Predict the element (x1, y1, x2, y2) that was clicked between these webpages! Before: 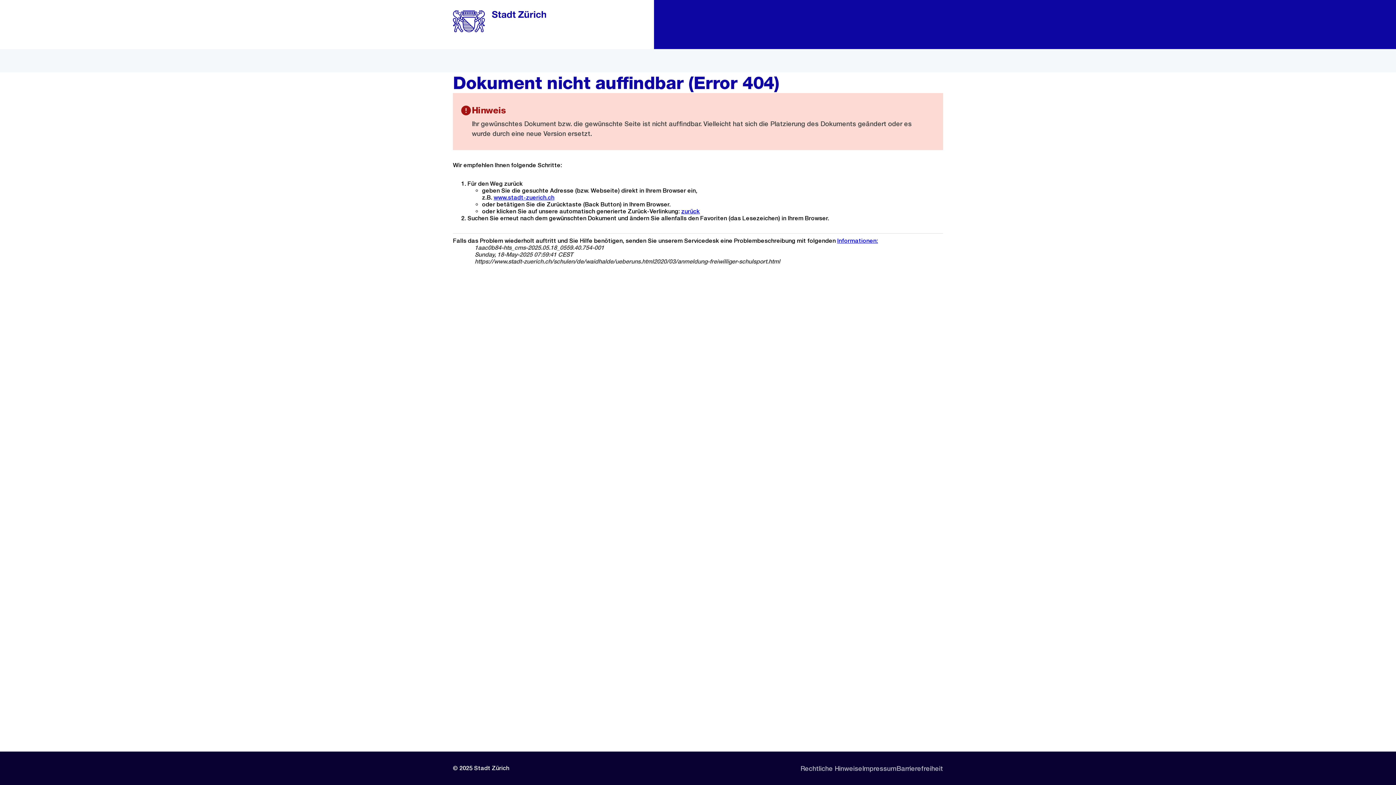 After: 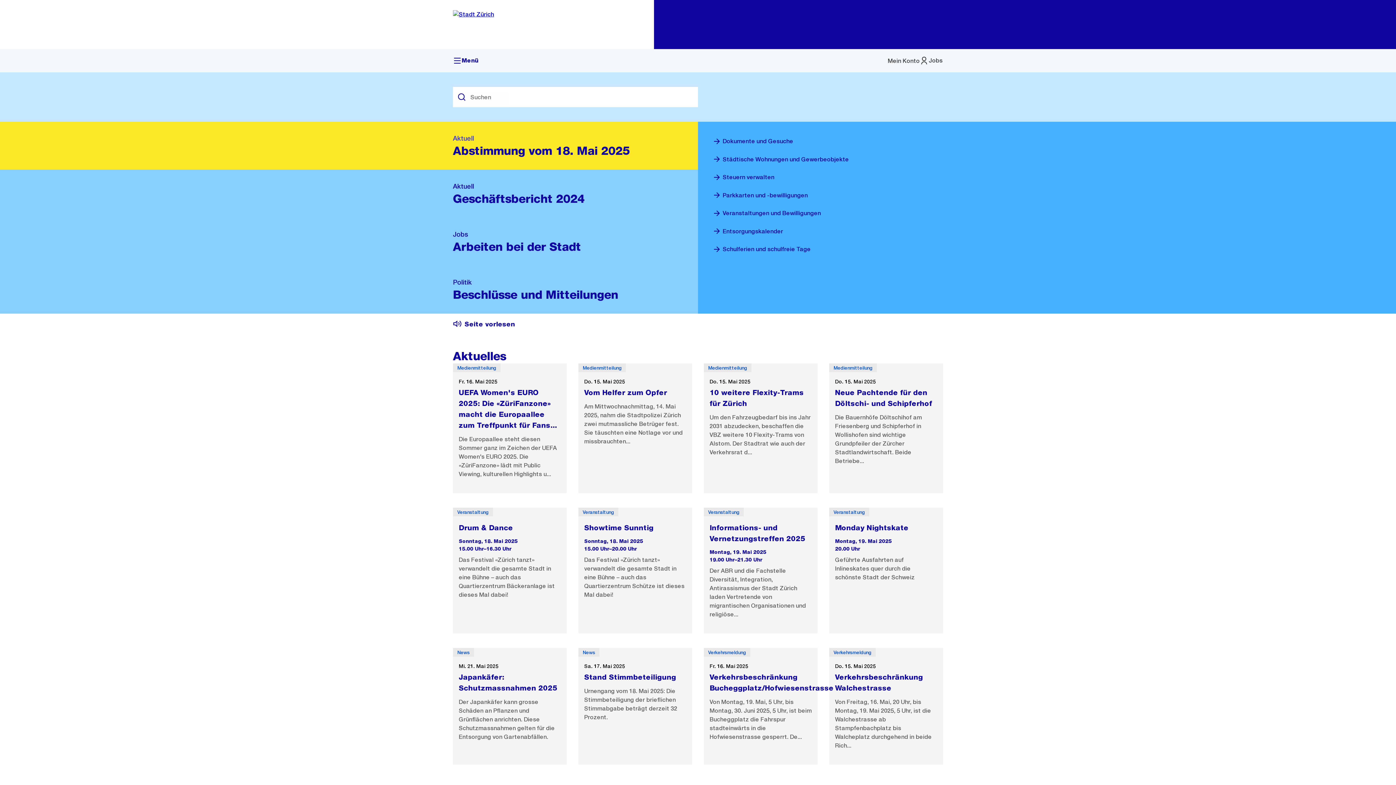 Action: bbox: (453, 0, 654, 49)